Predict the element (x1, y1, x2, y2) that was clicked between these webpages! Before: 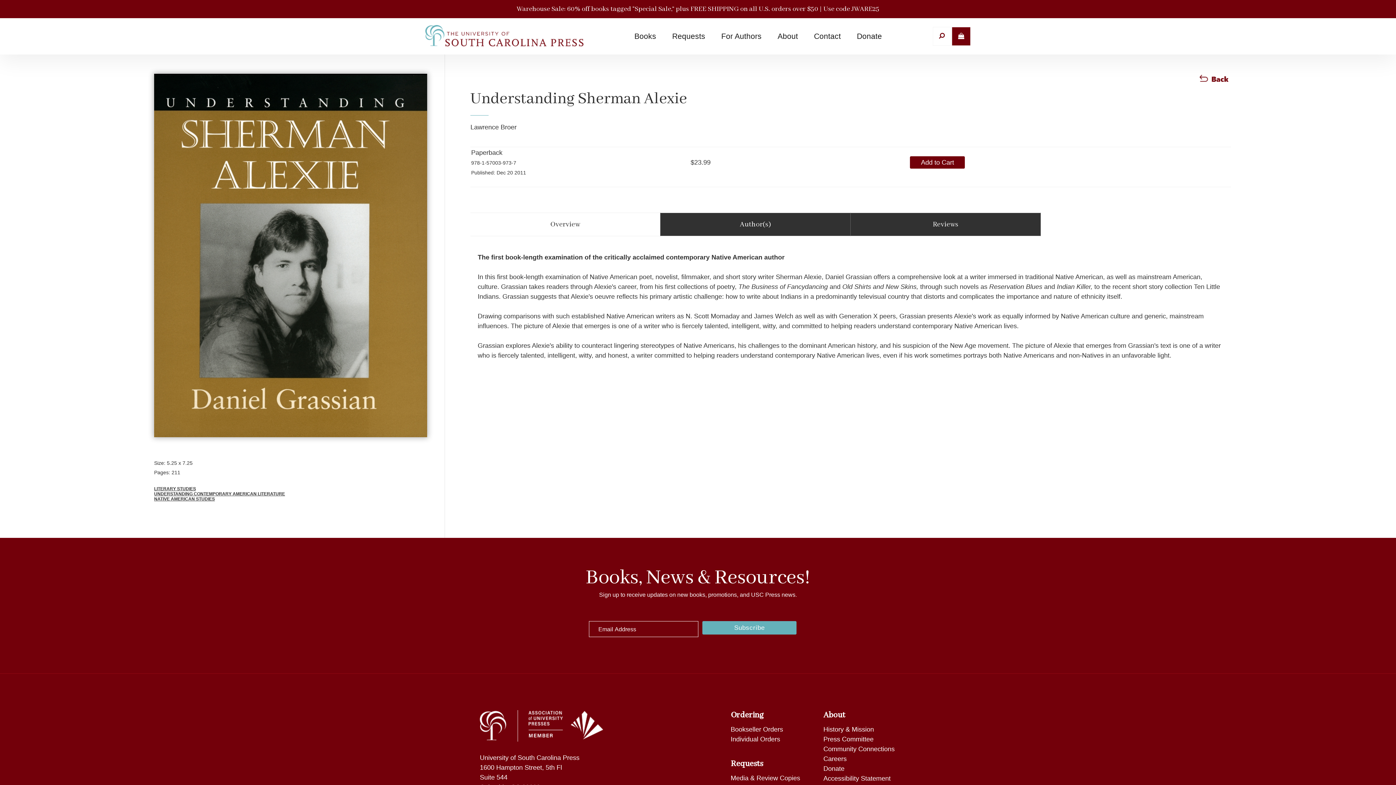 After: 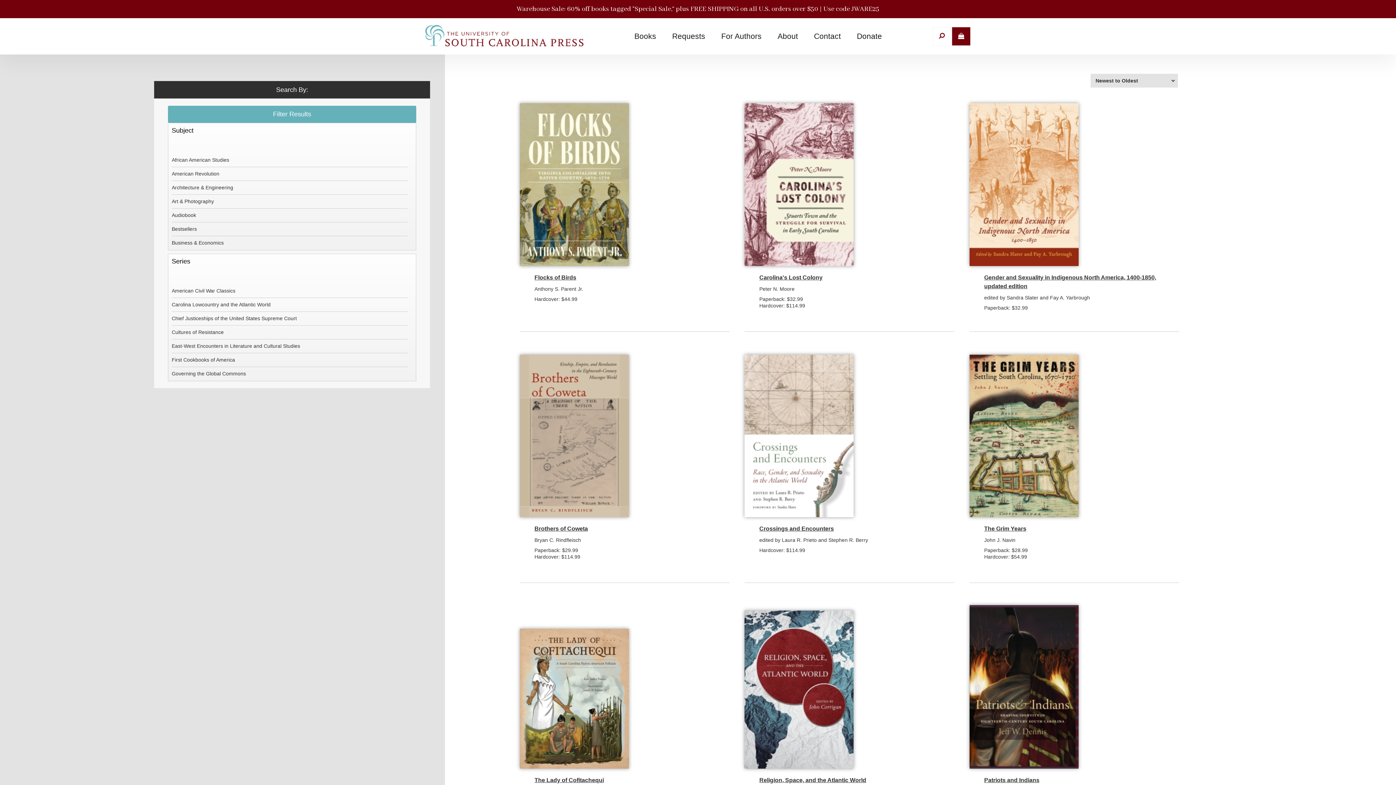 Action: label: NATIVE AMERICAN STUDIES
 bbox: (154, 496, 214, 501)